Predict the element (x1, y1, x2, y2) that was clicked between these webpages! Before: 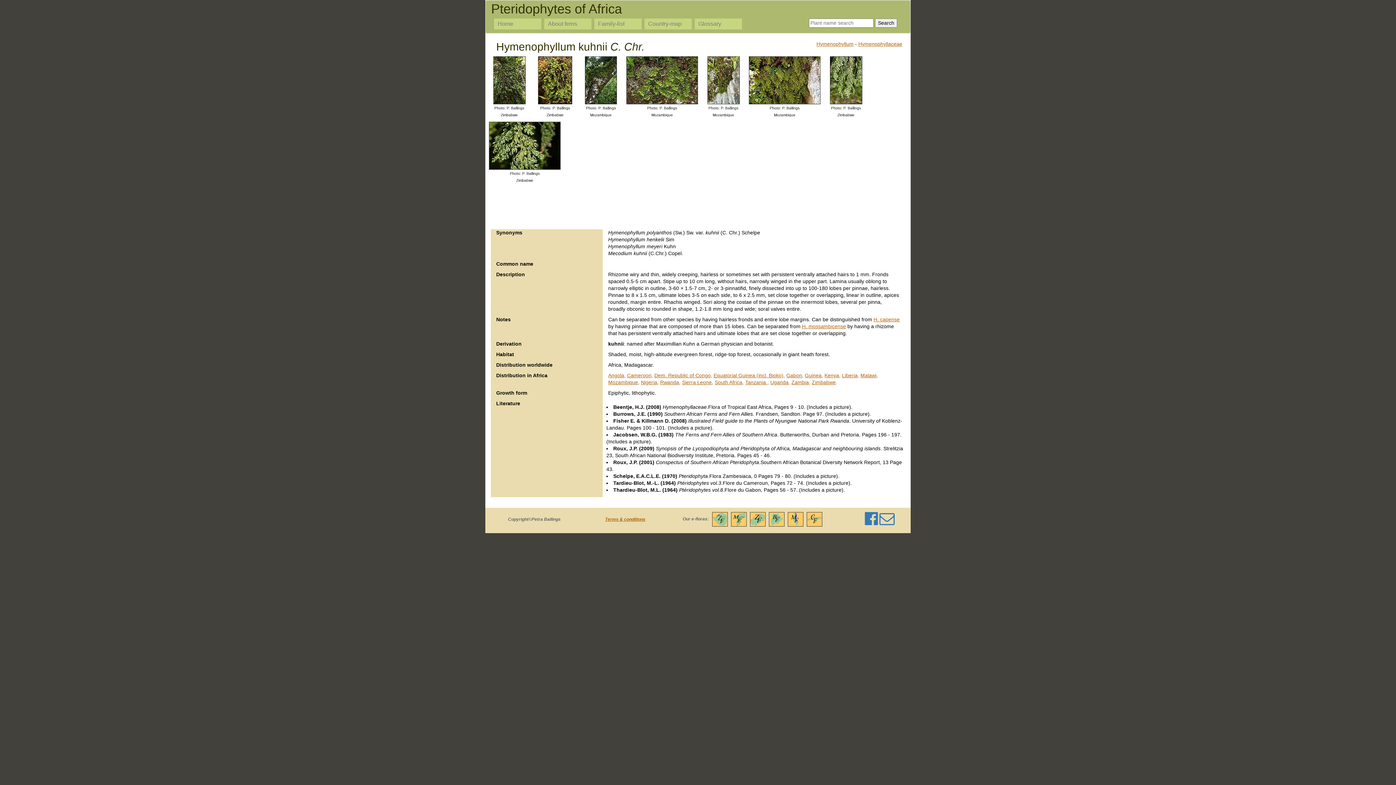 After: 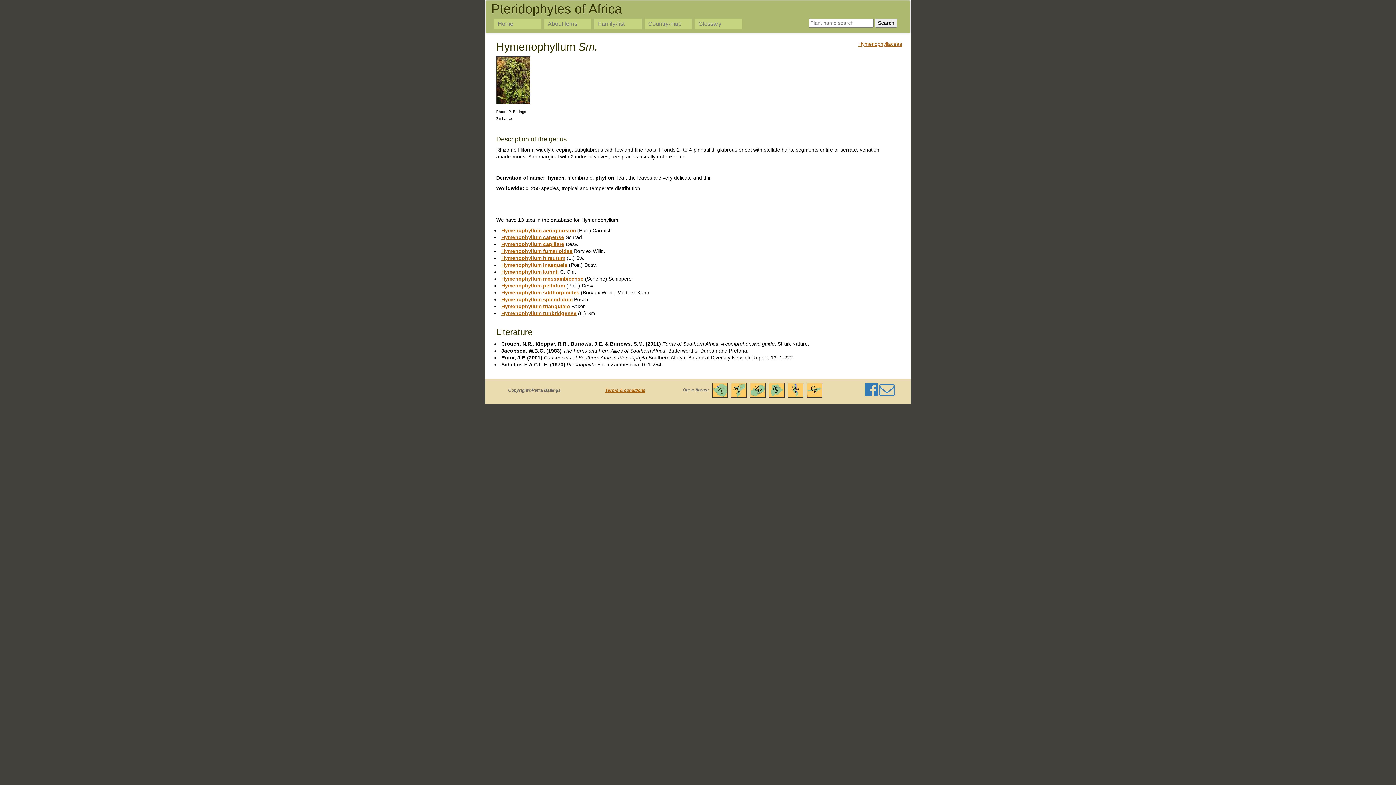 Action: bbox: (816, 41, 853, 46) label: Hymenophyllum